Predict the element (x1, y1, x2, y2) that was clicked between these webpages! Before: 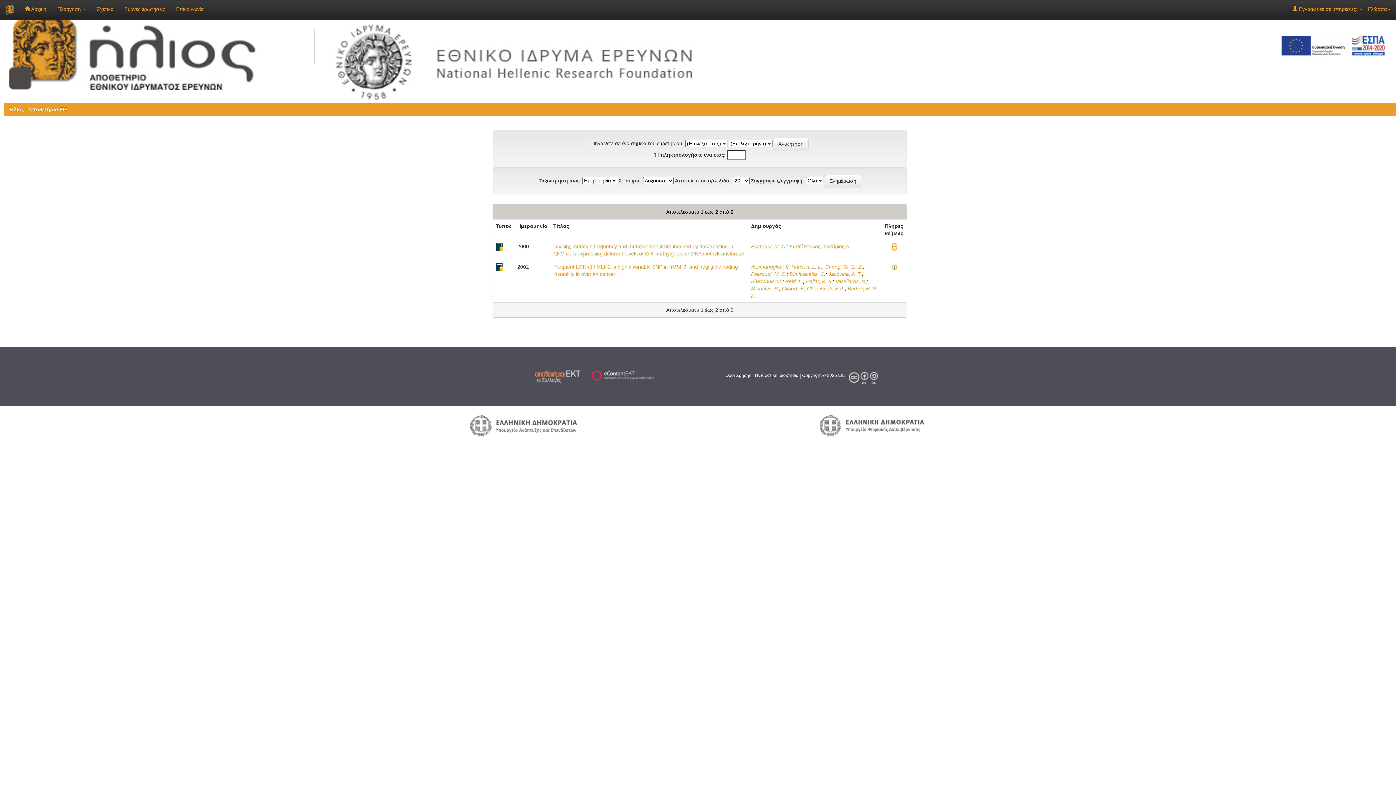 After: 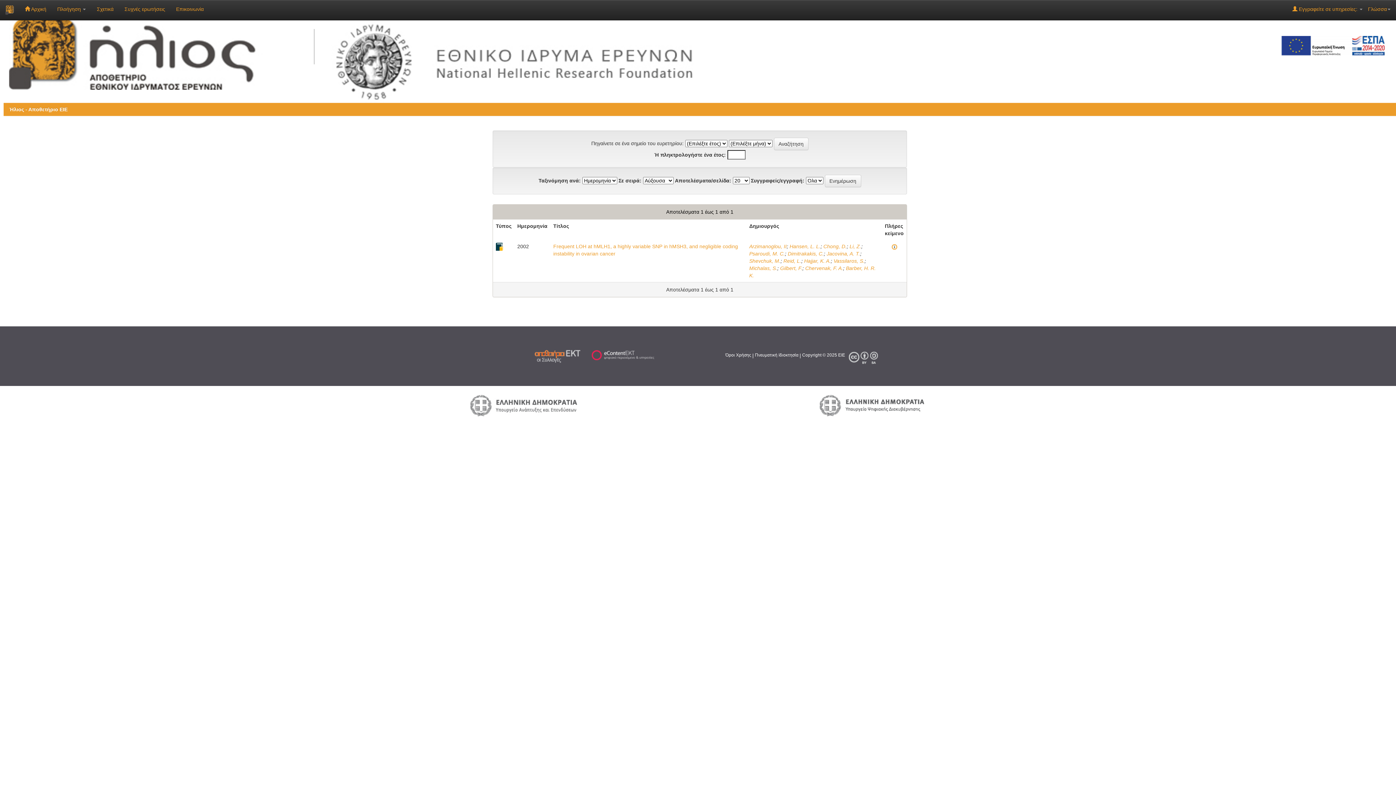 Action: bbox: (825, 264, 848, 269) label: Chong, D.